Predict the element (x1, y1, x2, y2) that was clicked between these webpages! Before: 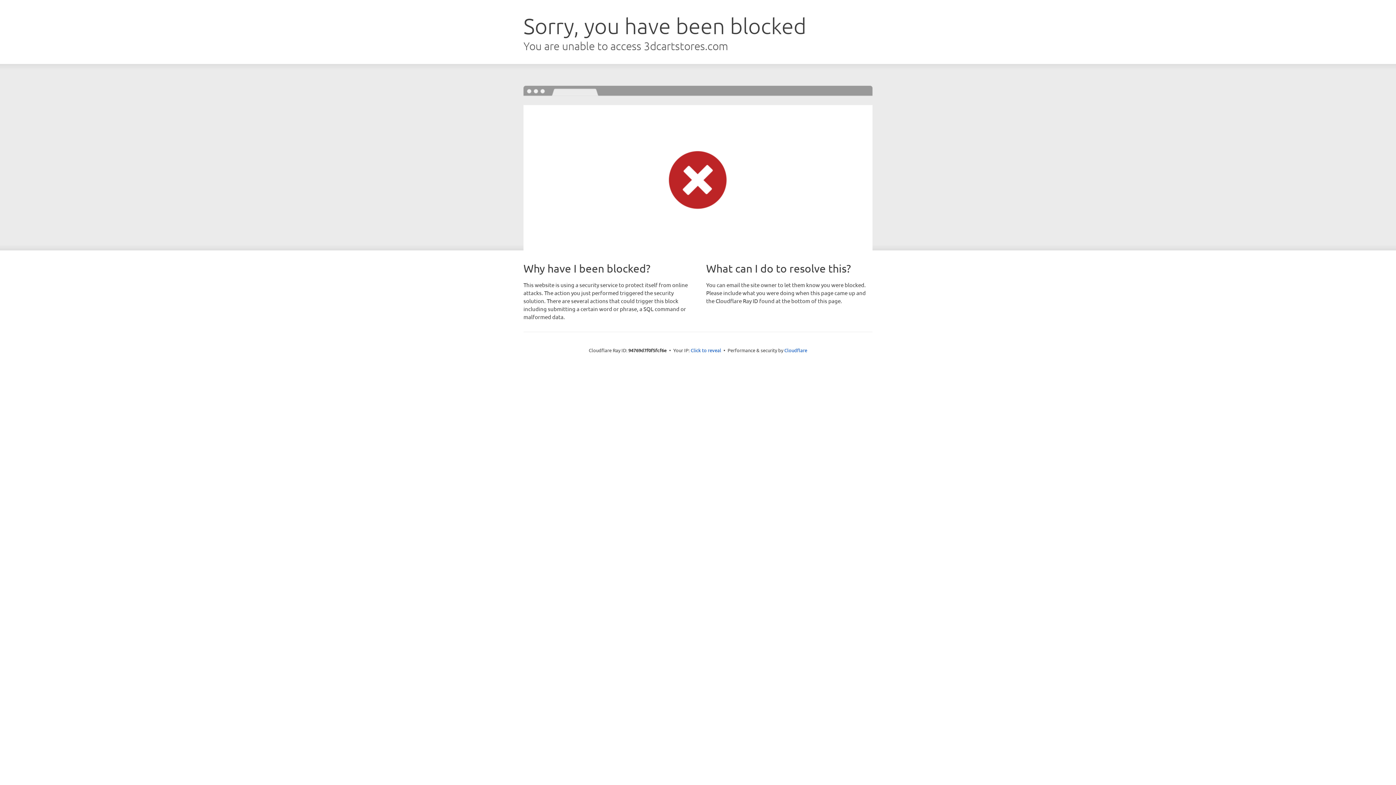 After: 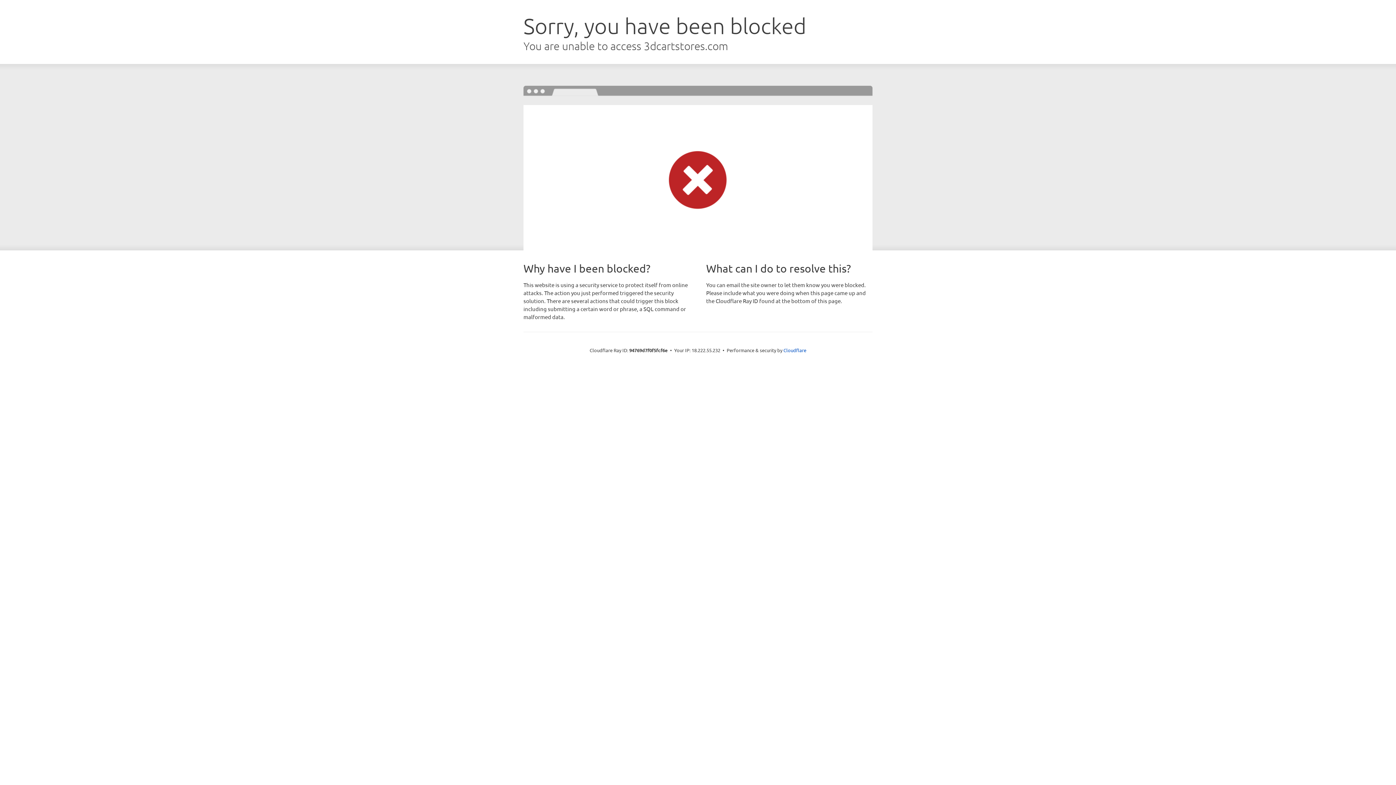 Action: label: Click to reveal bbox: (690, 346, 721, 353)